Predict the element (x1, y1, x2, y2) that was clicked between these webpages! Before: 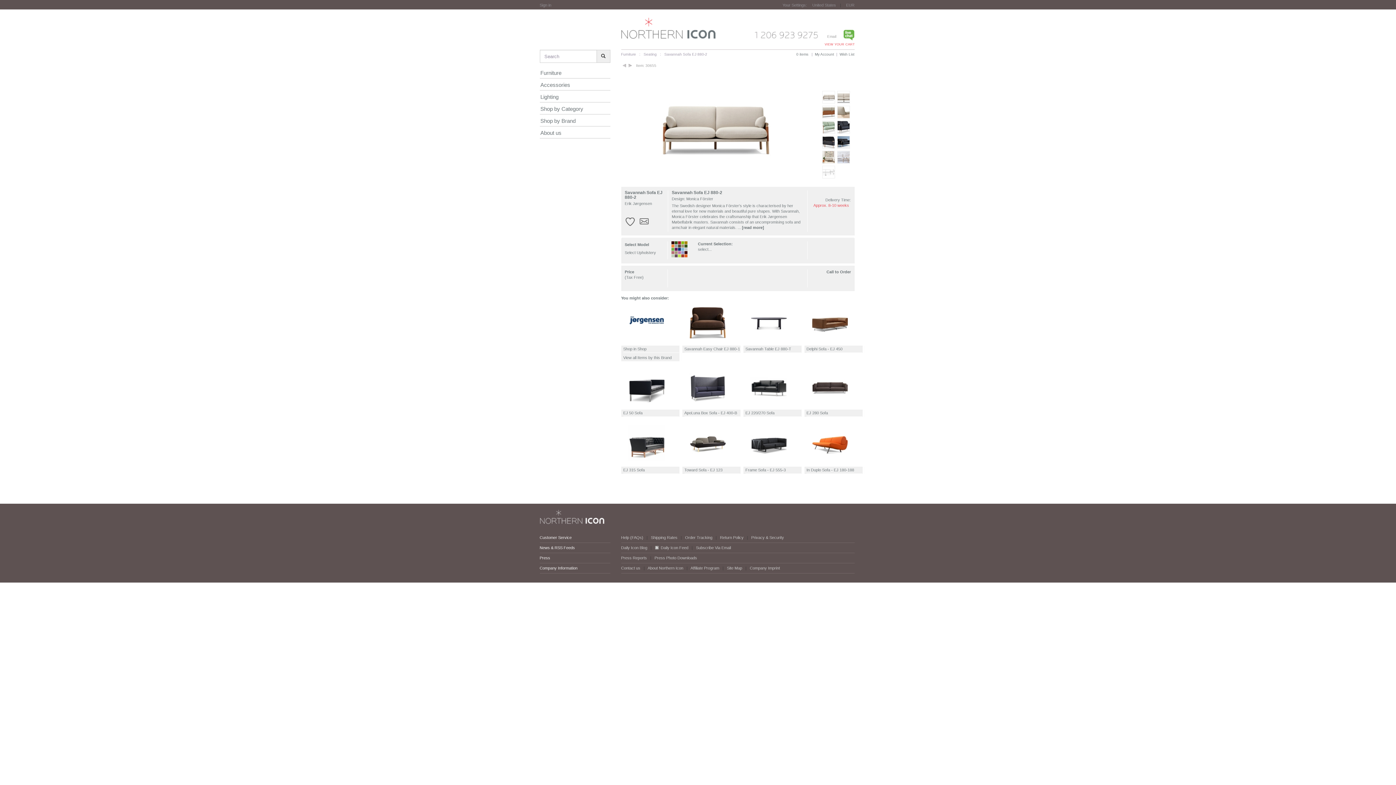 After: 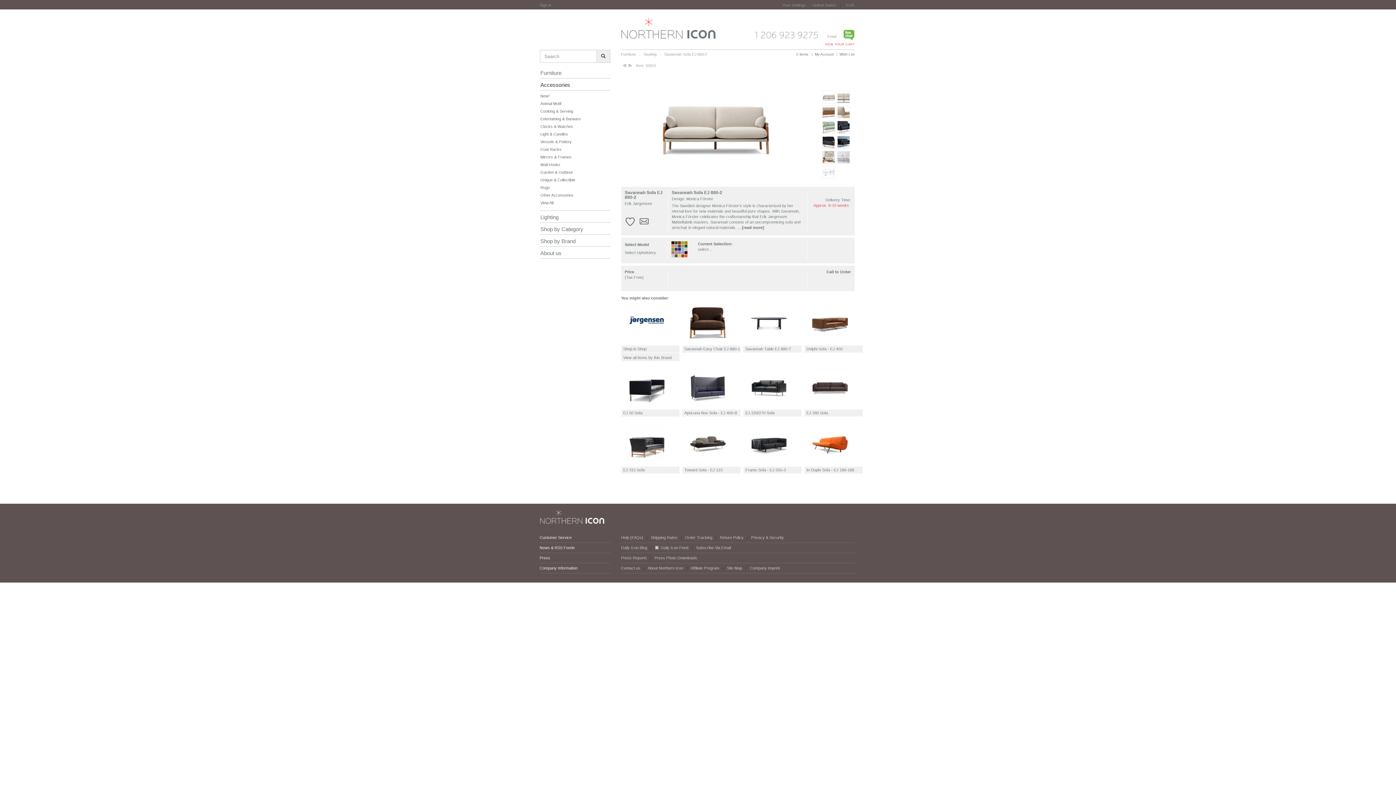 Action: label: Accessories bbox: (539, 78, 610, 90)